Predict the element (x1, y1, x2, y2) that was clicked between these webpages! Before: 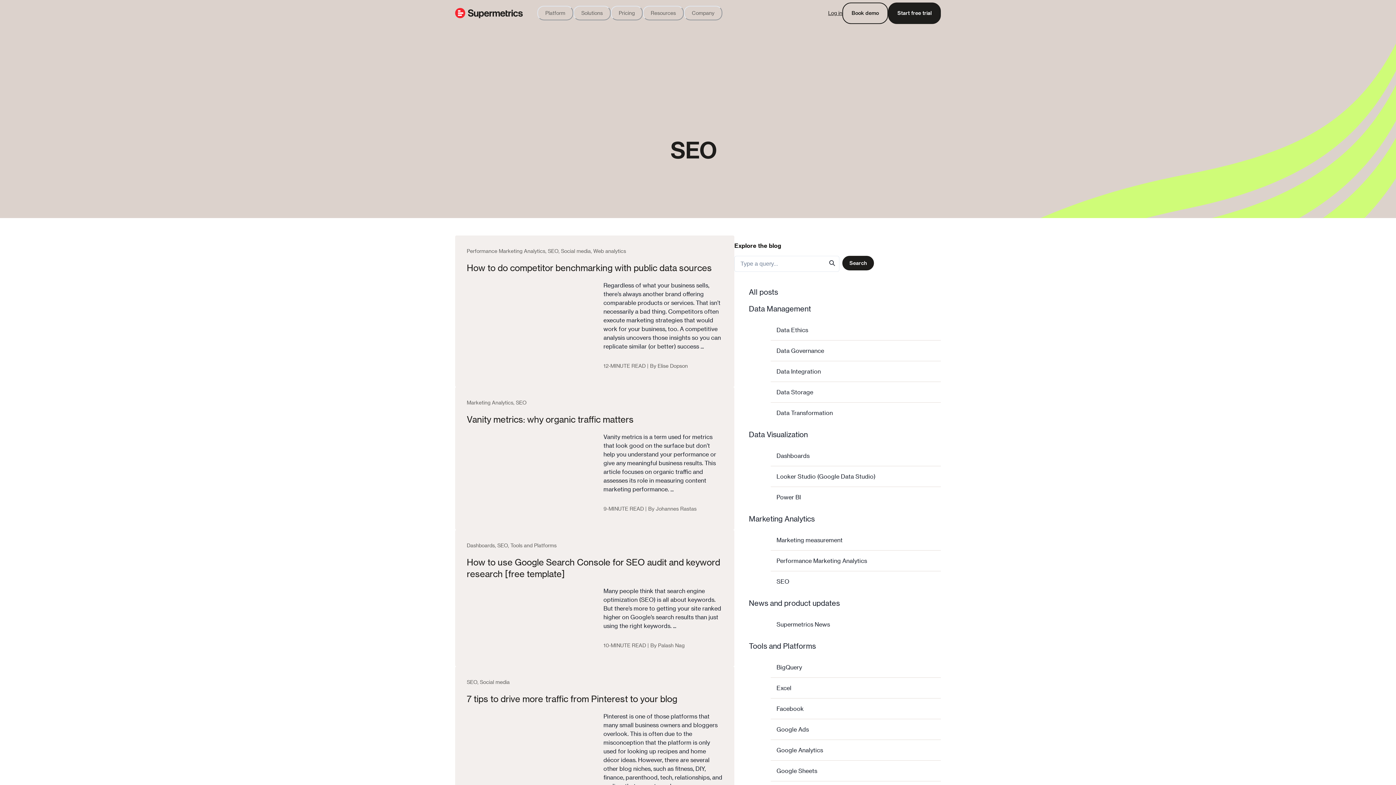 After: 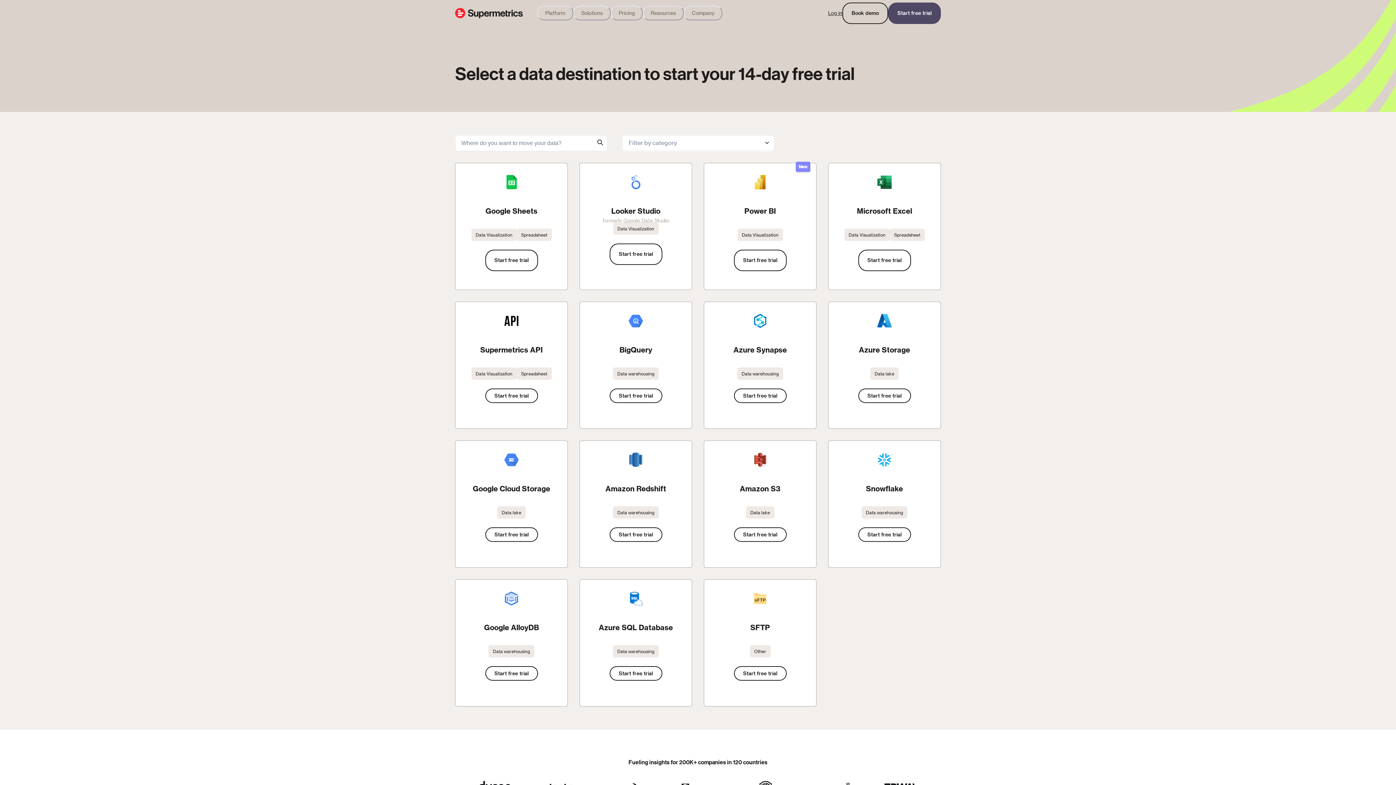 Action: label: Start free trial bbox: (888, 2, 941, 23)